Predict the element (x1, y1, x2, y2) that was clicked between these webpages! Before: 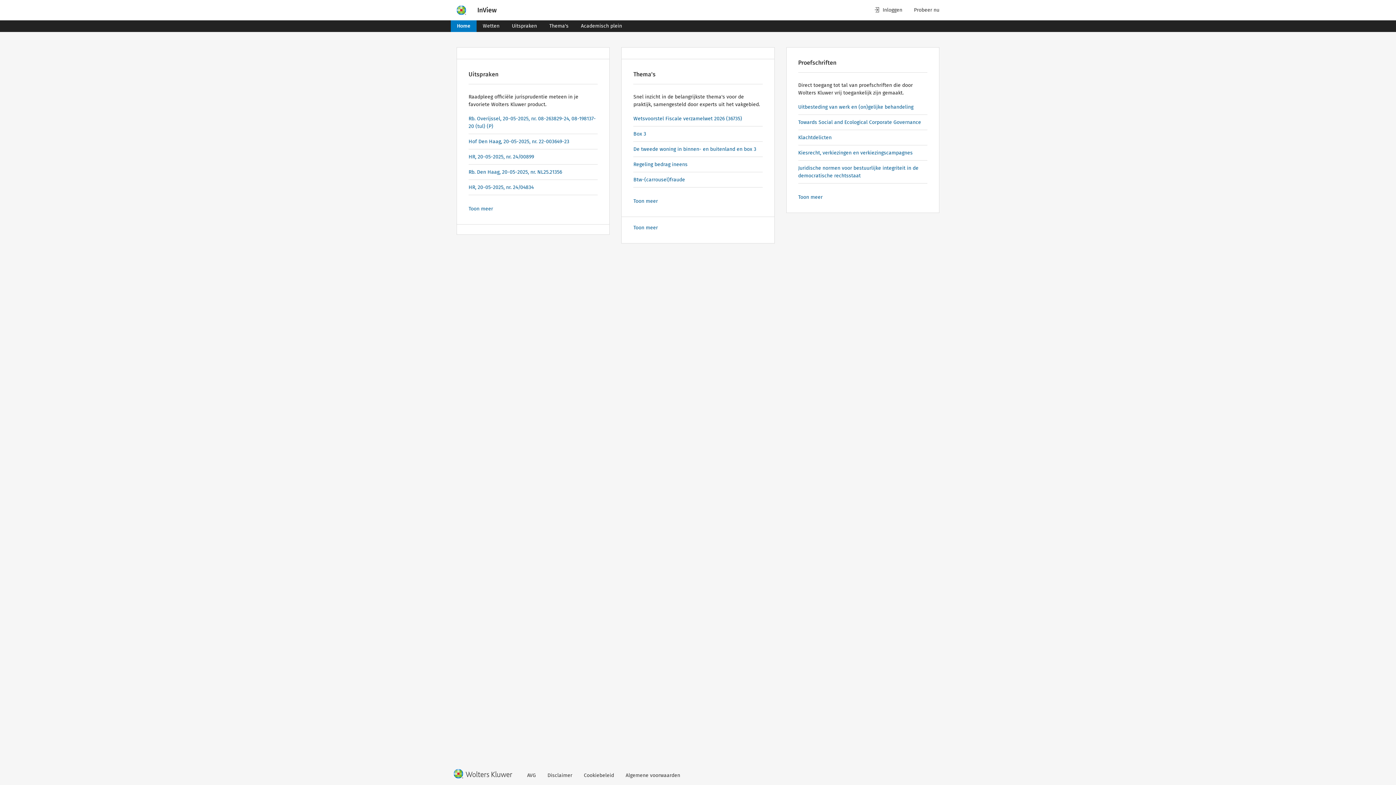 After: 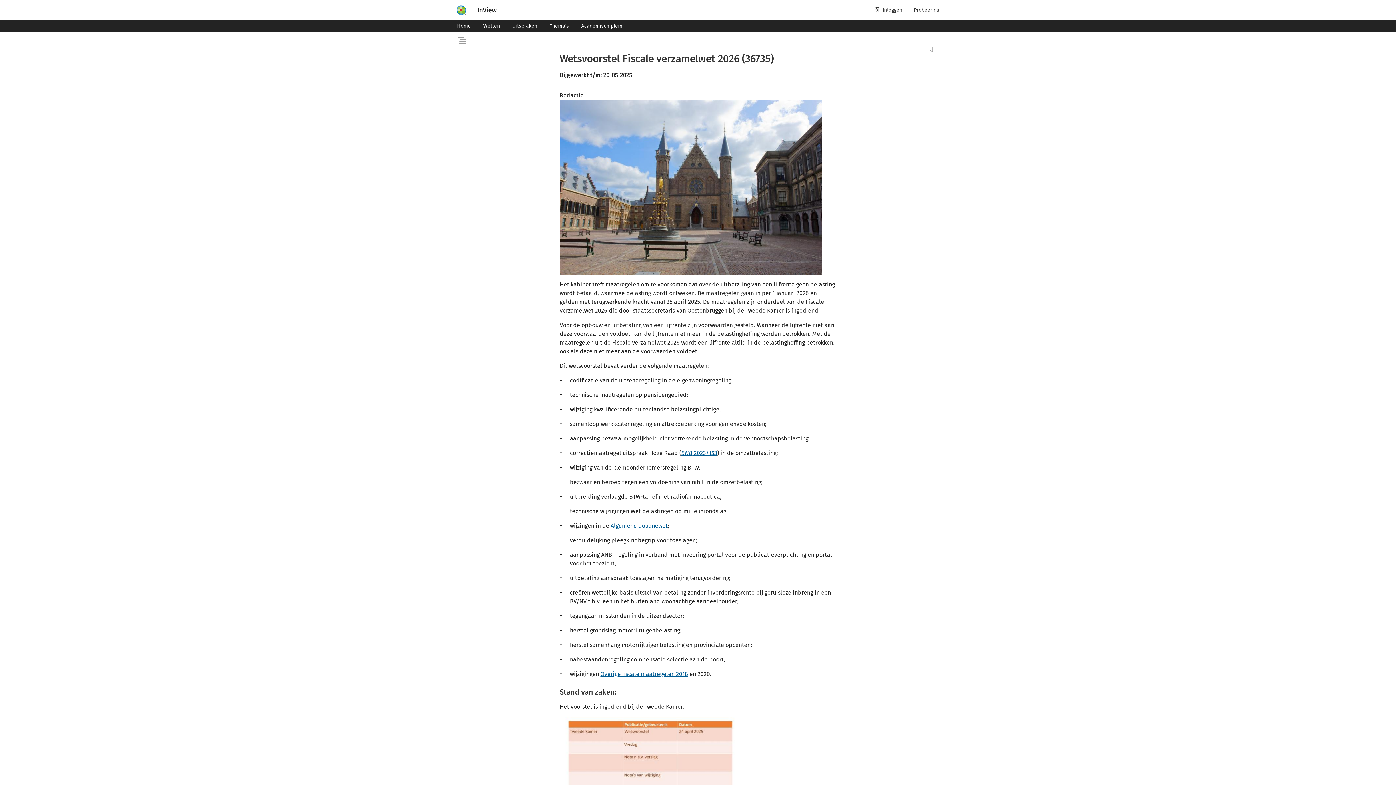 Action: bbox: (633, 115, 742, 121) label: Wetsvoorstel Fiscale verzamelwet 2026 (36735)